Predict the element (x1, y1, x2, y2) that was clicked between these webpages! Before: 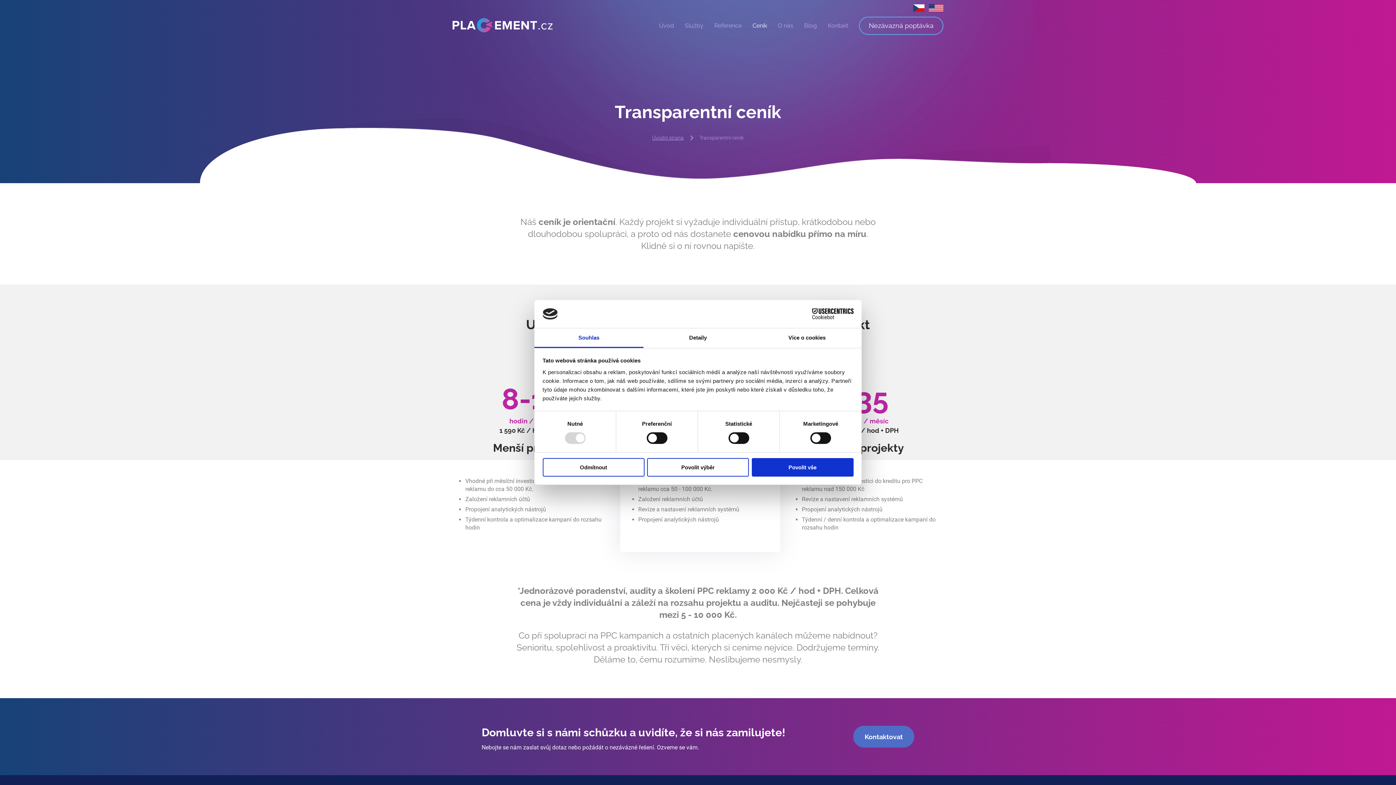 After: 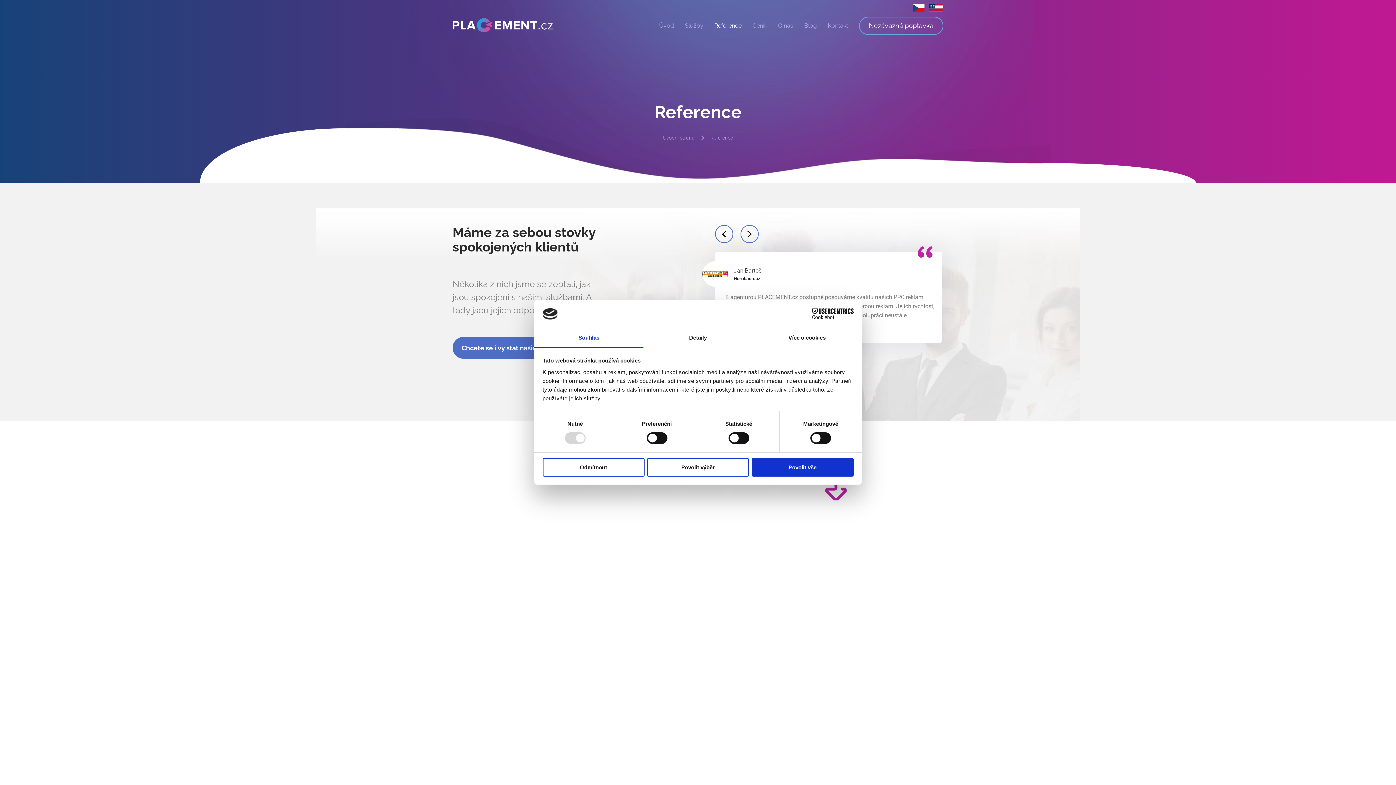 Action: label: Reference bbox: (709, 16, 747, 35)